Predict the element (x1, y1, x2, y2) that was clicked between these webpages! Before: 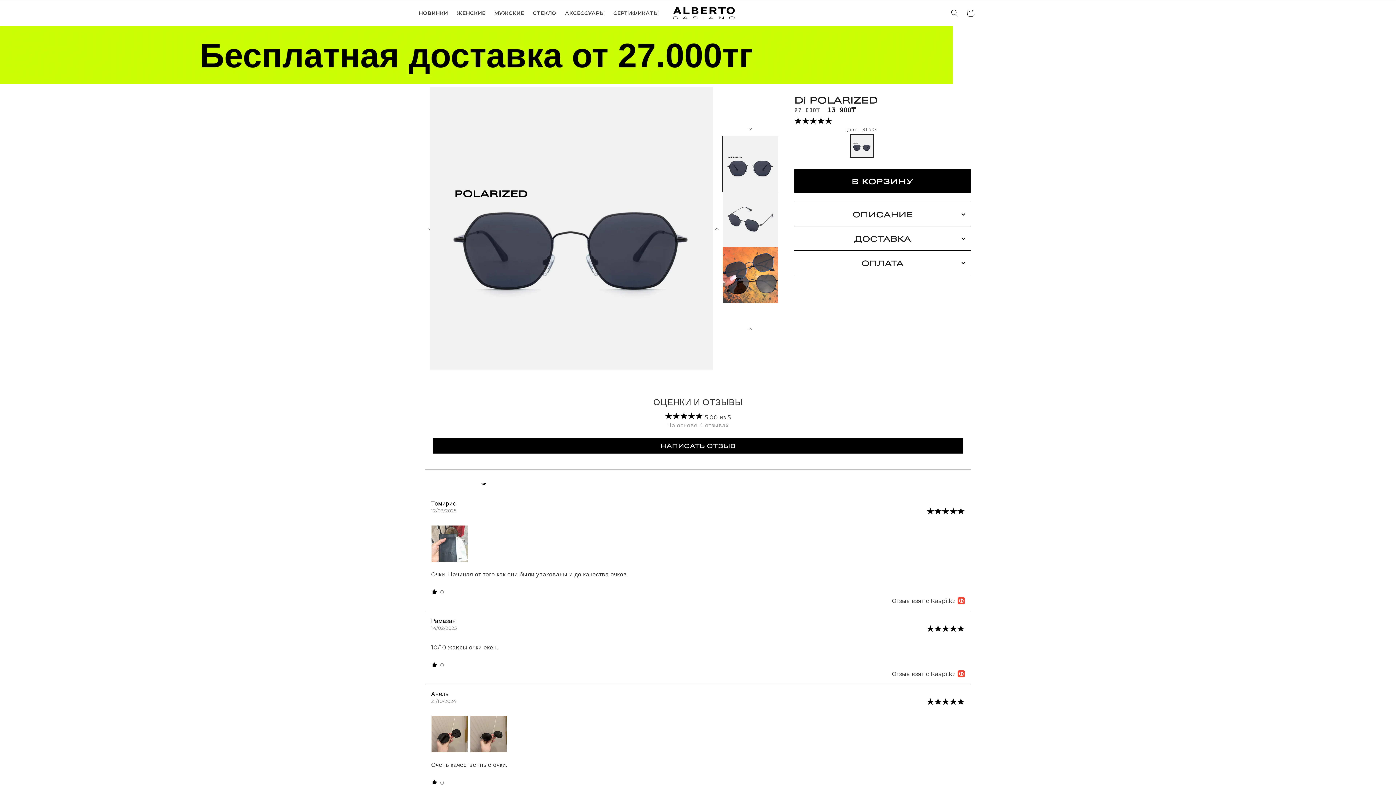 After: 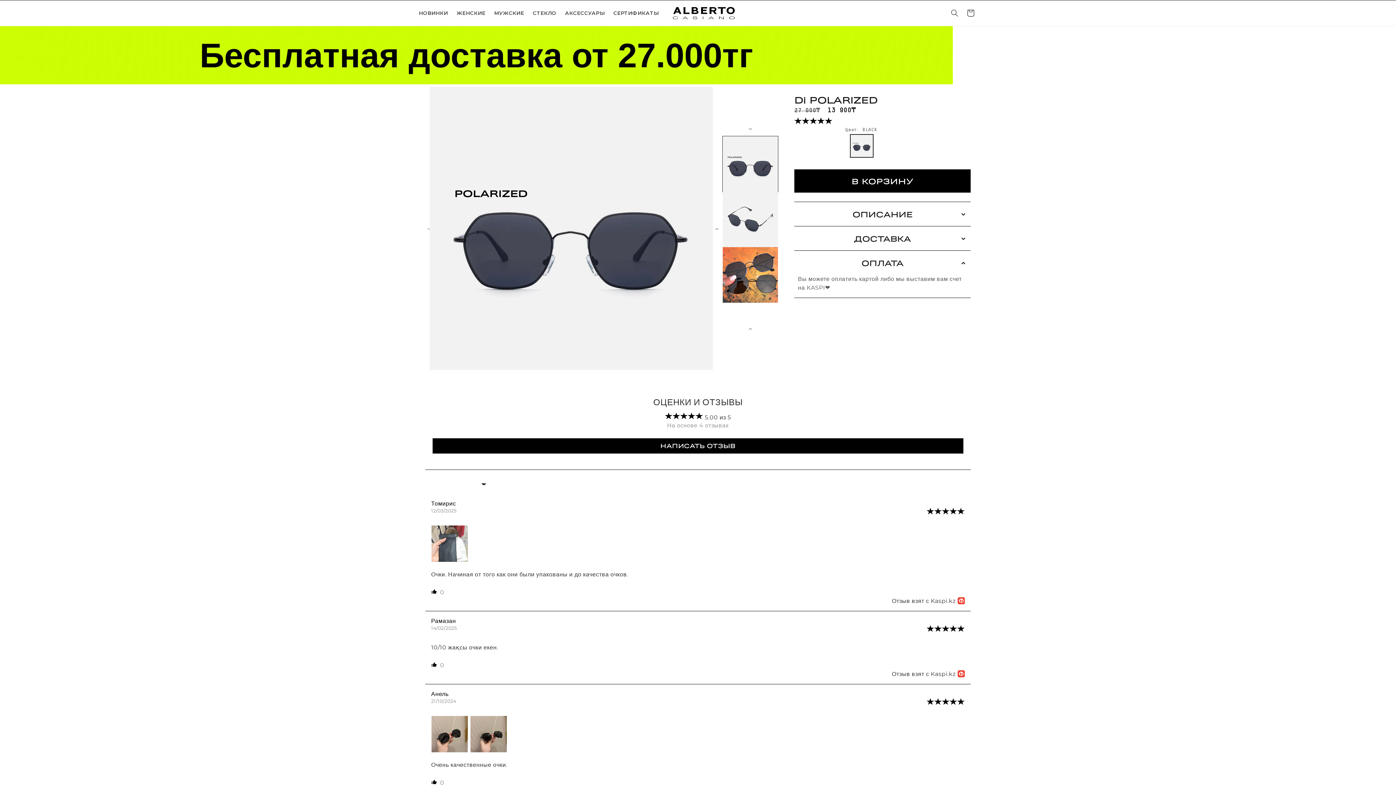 Action: bbox: (794, 250, 970, 274) label: ОПЛАТА